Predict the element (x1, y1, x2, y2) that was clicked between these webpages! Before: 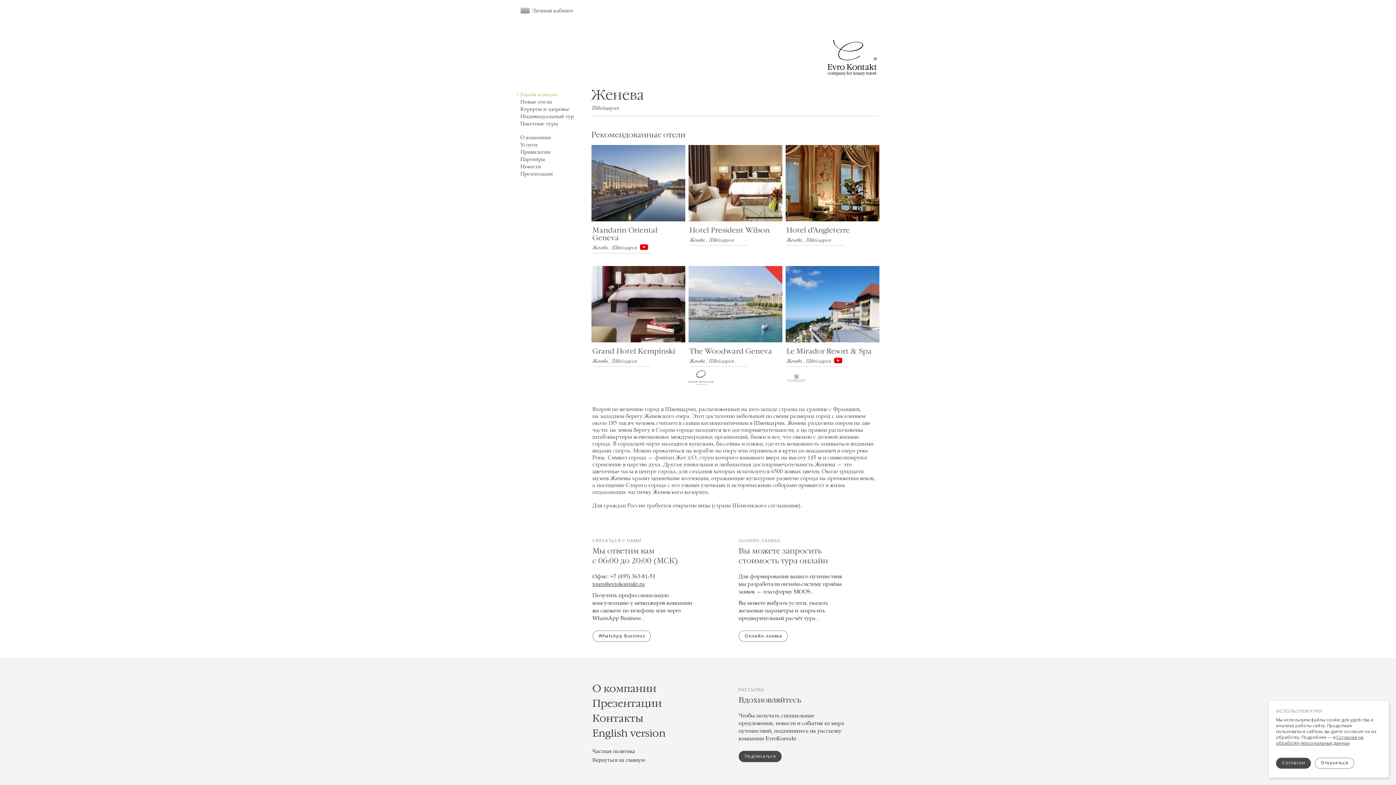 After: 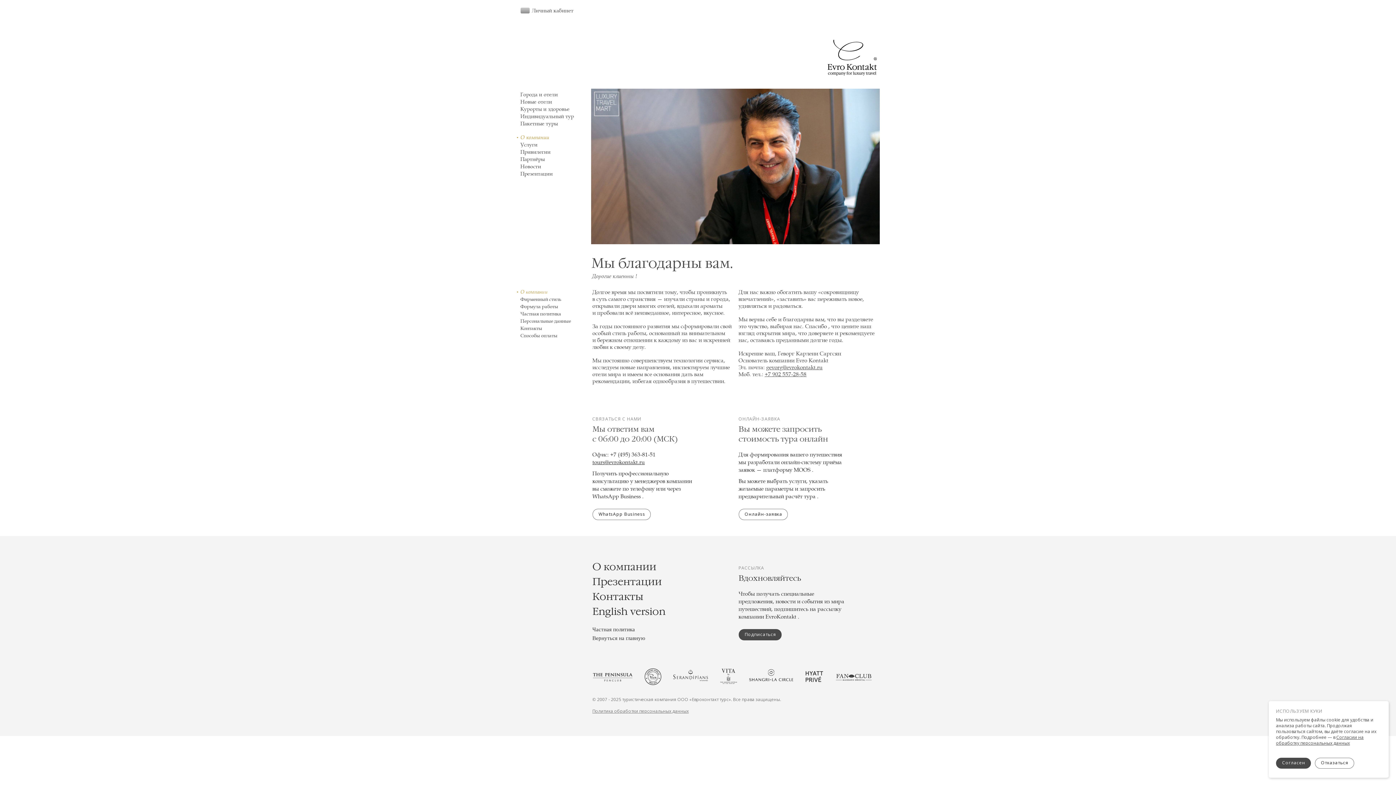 Action: label: О компании bbox: (592, 683, 656, 695)